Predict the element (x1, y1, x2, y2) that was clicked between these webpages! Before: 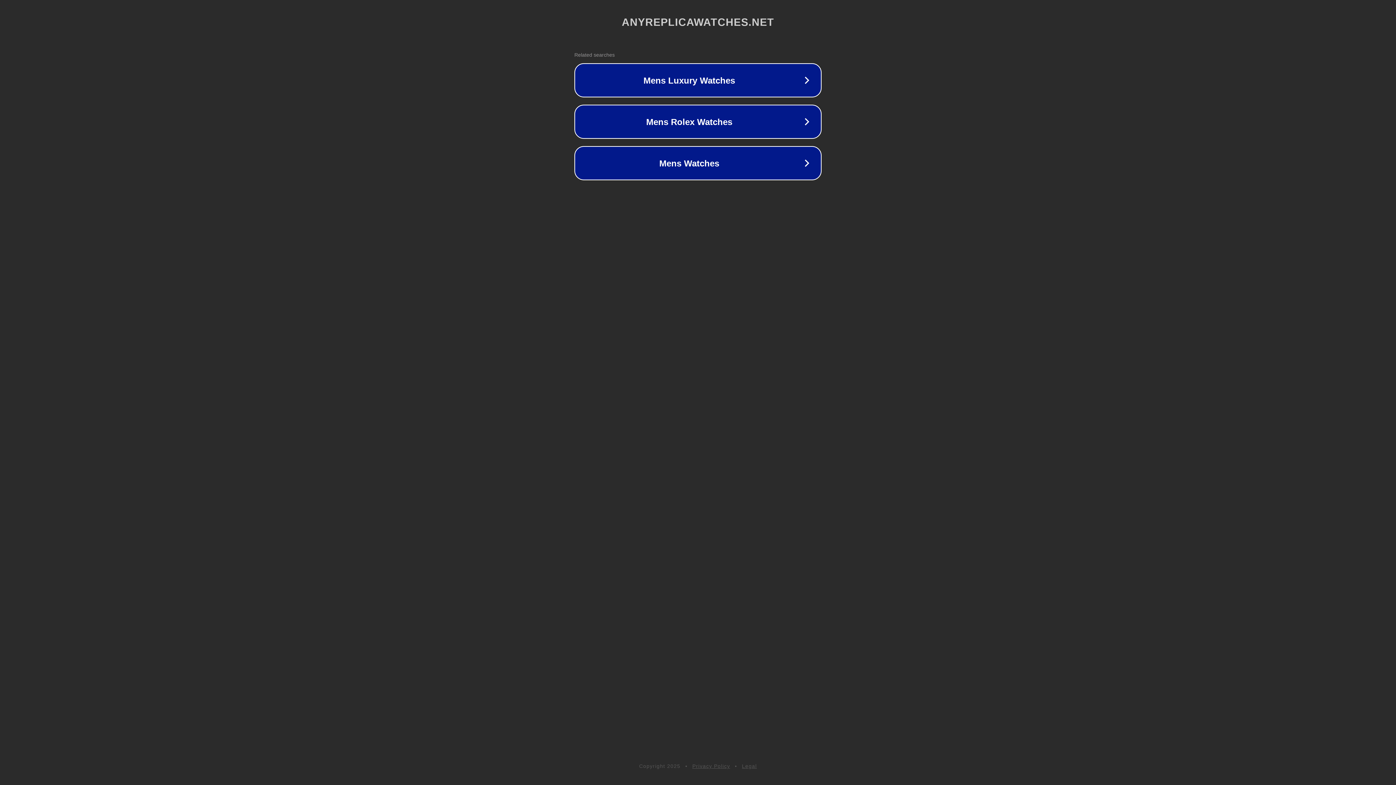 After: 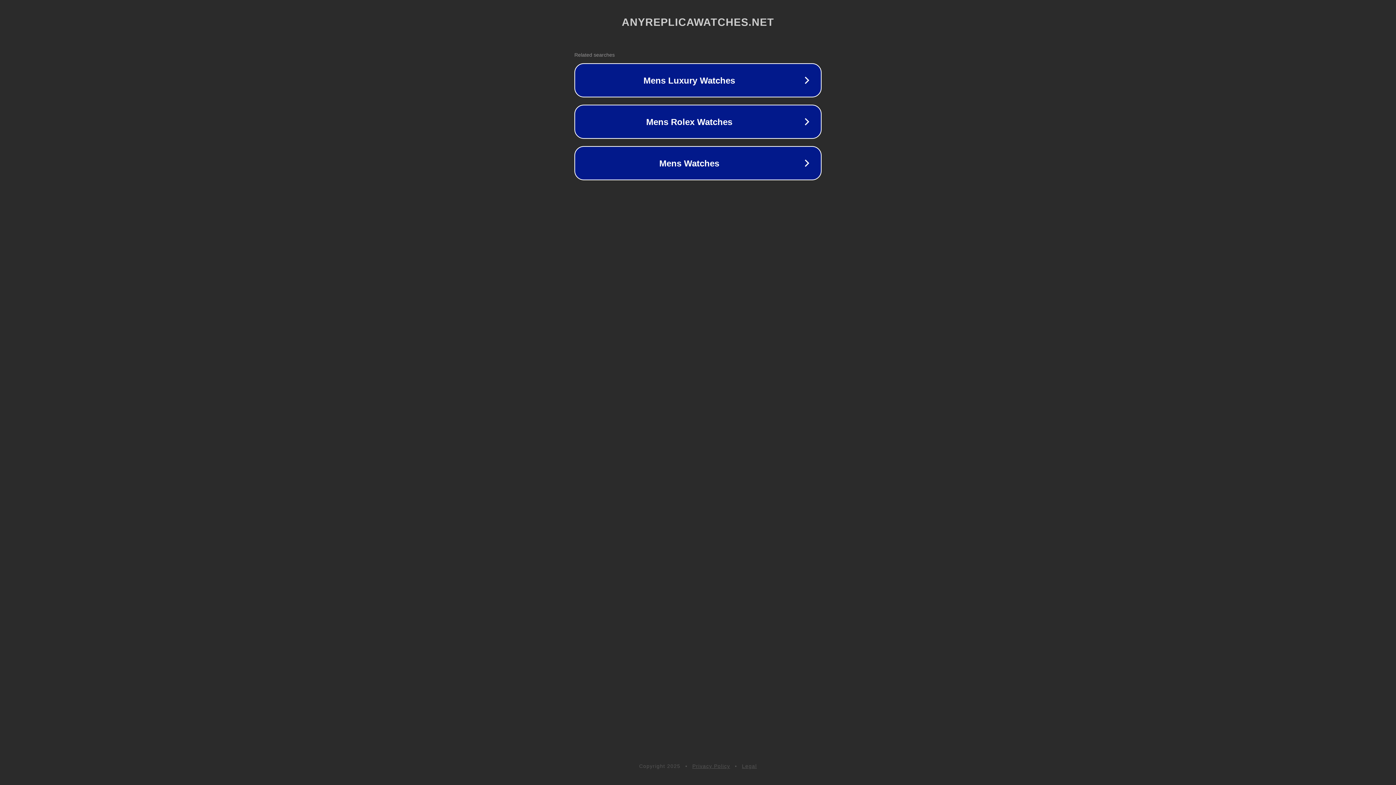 Action: label: Legal bbox: (742, 763, 757, 769)